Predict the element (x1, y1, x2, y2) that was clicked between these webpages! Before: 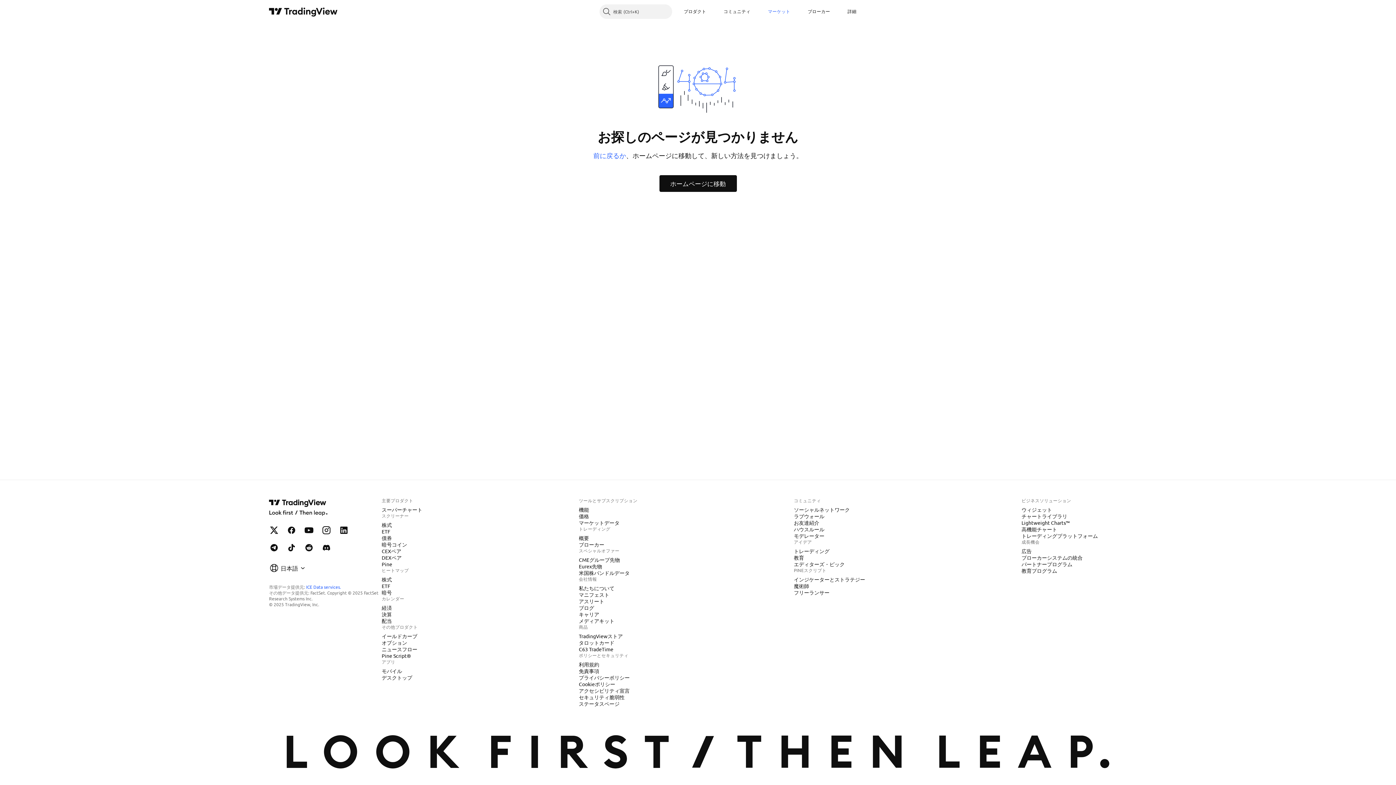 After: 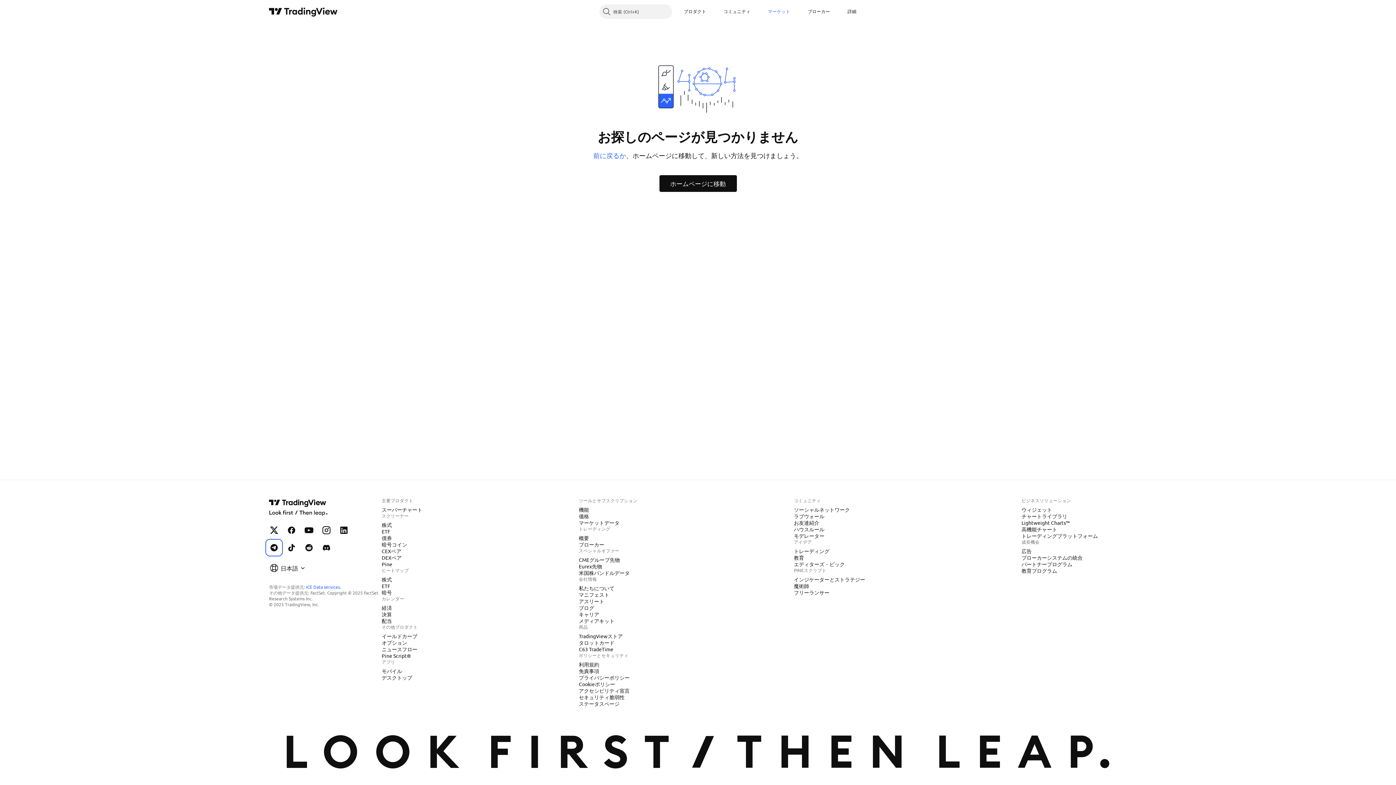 Action: label: Telegram上のTradingView bbox: (266, 540, 281, 555)